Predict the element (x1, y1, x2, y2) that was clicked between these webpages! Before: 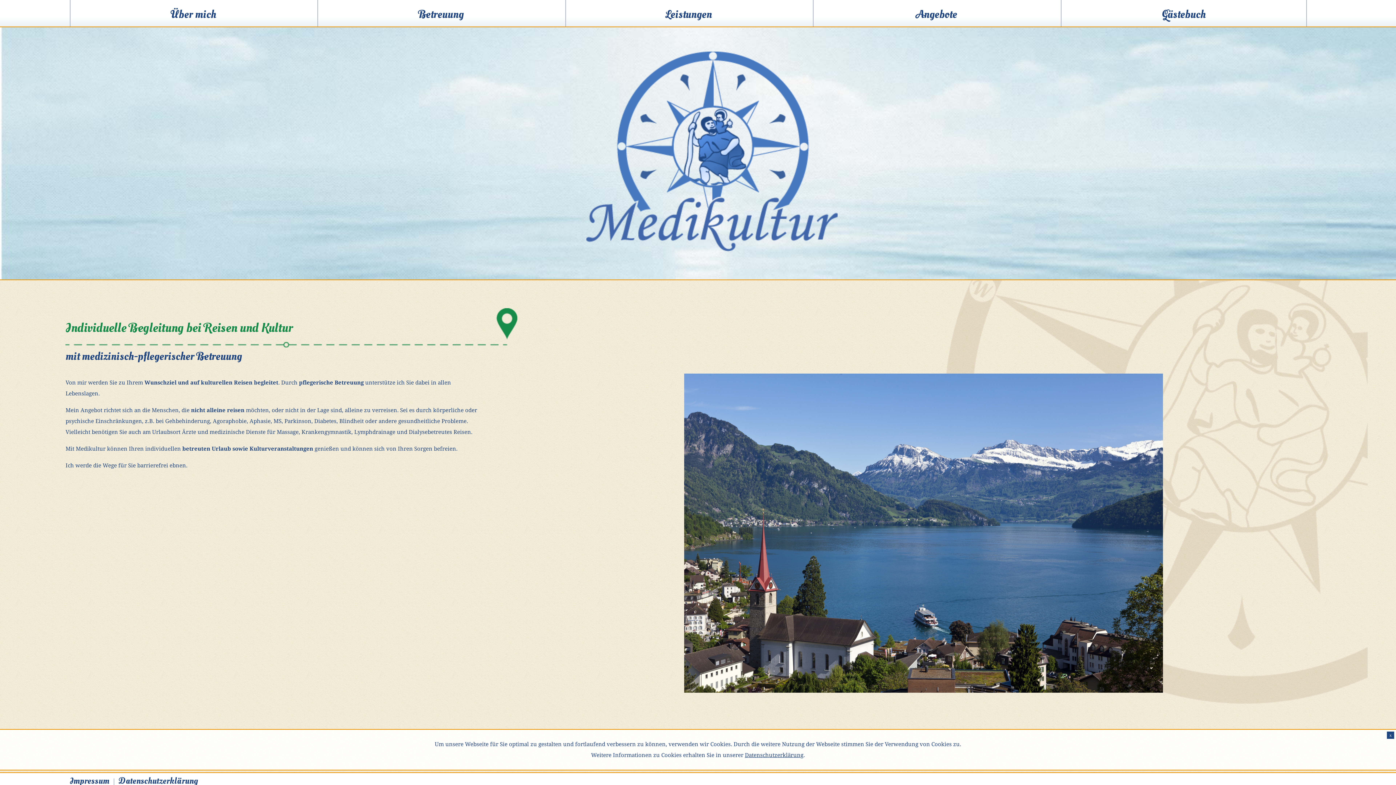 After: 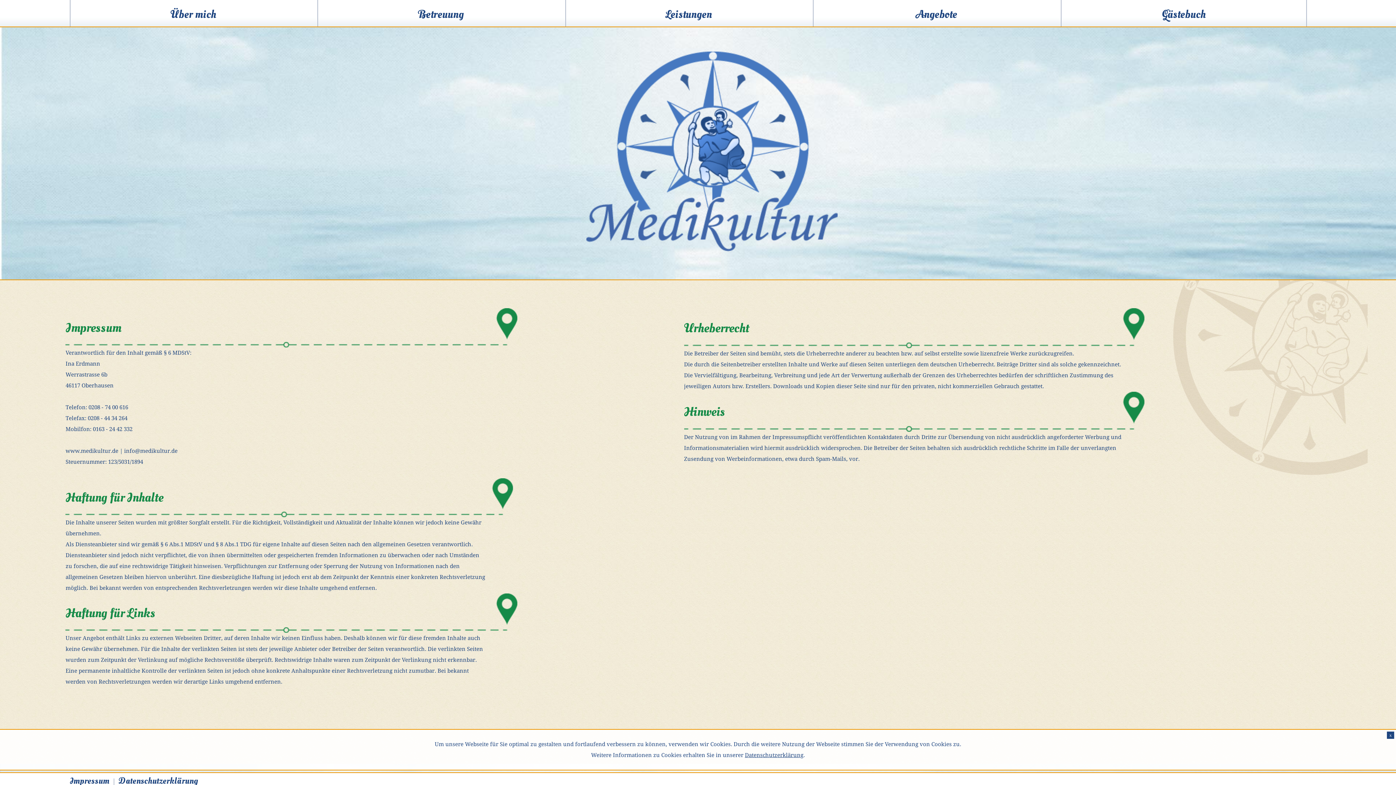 Action: label: Impressum bbox: (69, 777, 109, 785)